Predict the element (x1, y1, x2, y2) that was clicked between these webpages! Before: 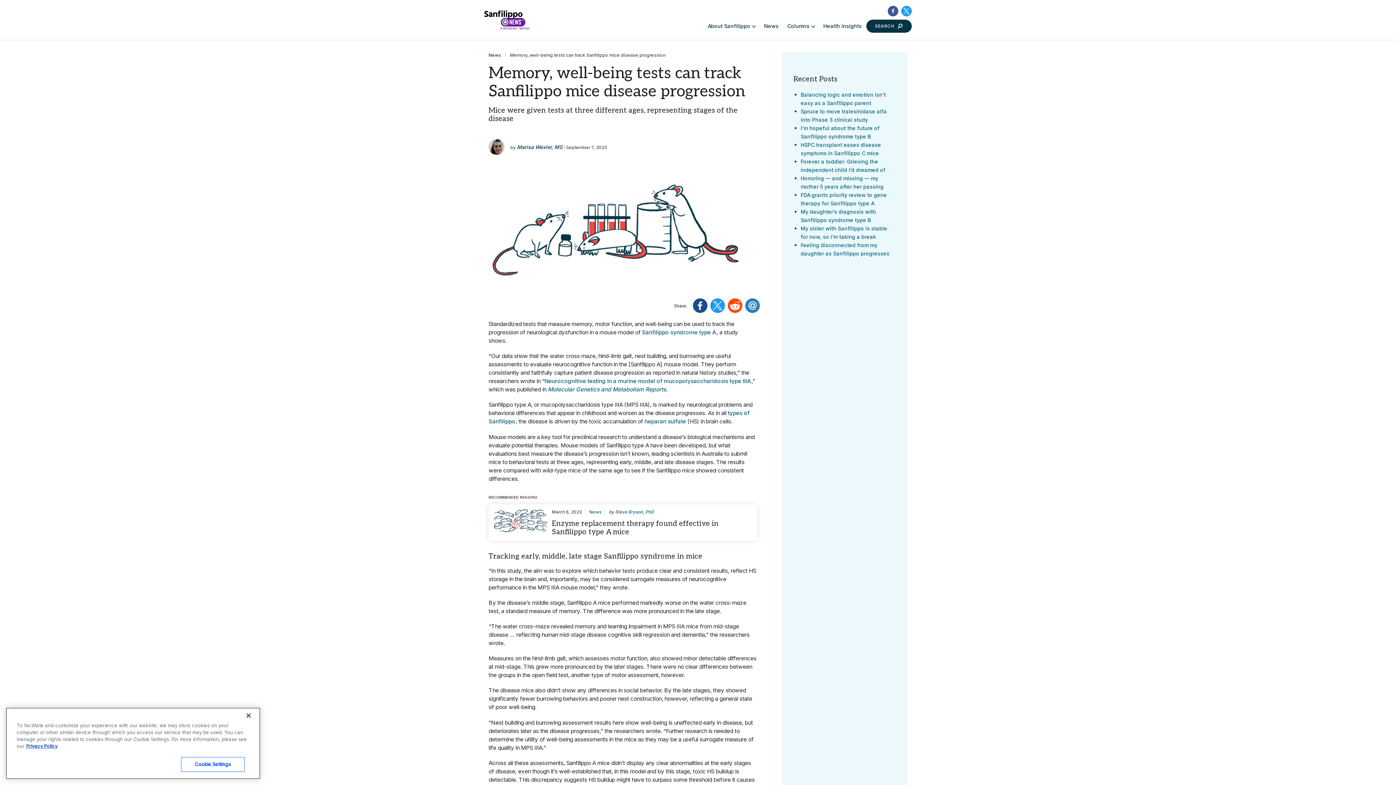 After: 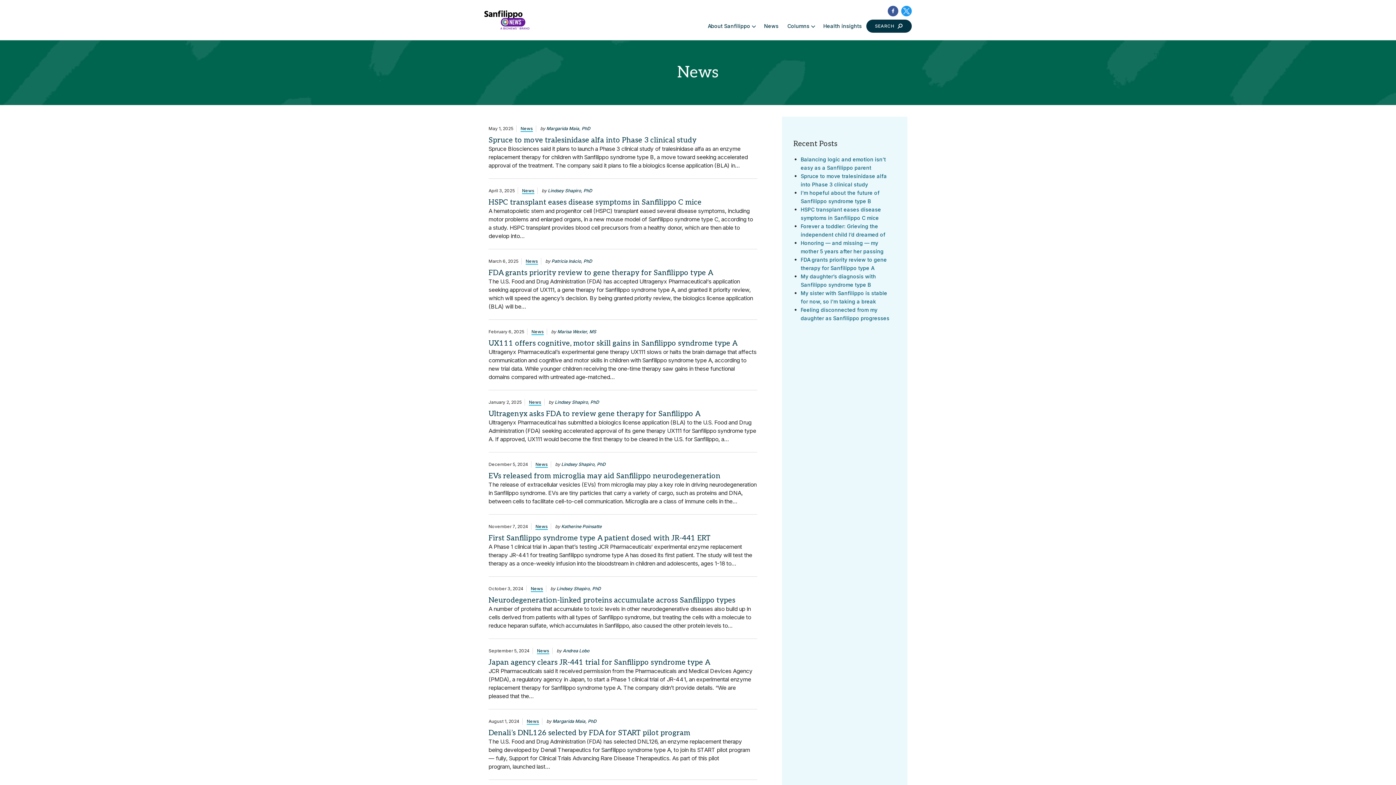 Action: bbox: (764, 17, 778, 34) label: News